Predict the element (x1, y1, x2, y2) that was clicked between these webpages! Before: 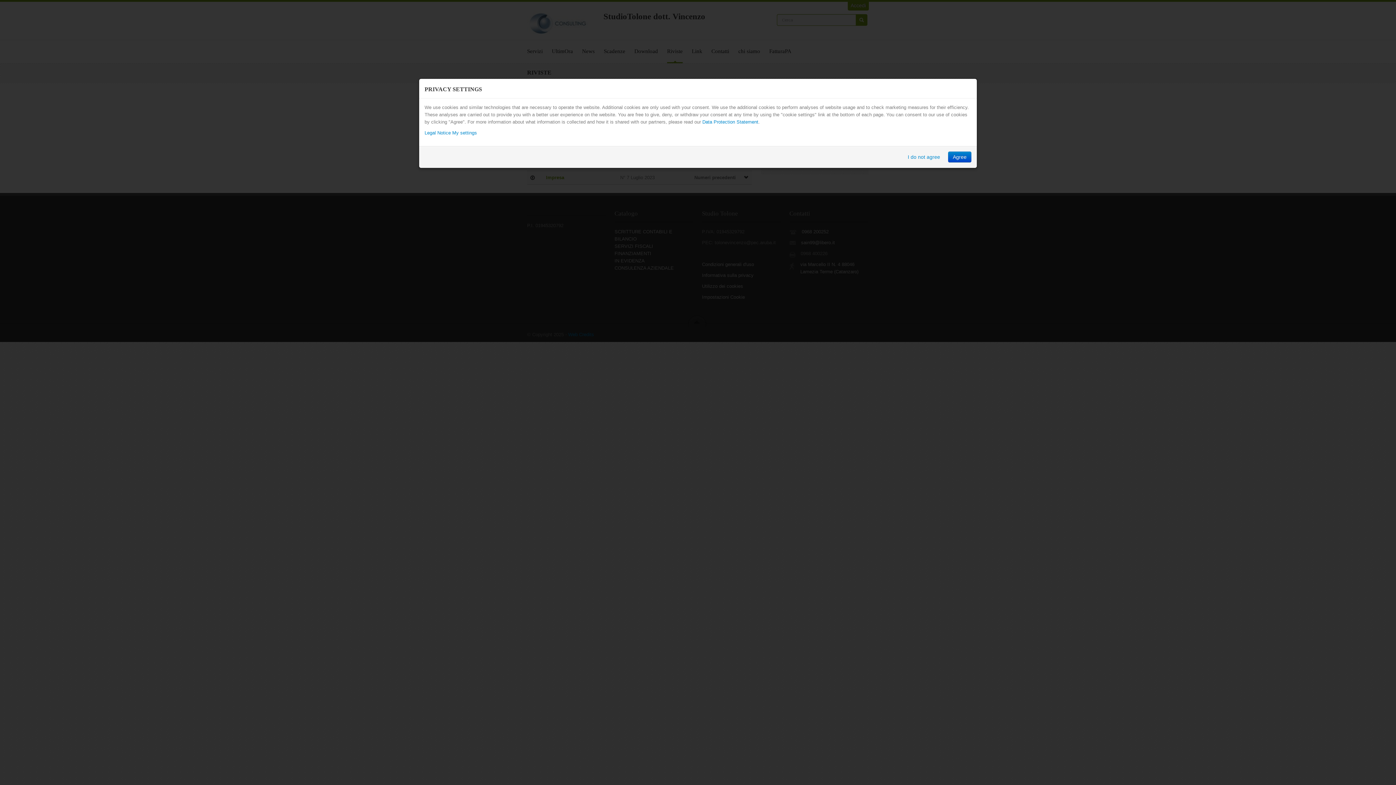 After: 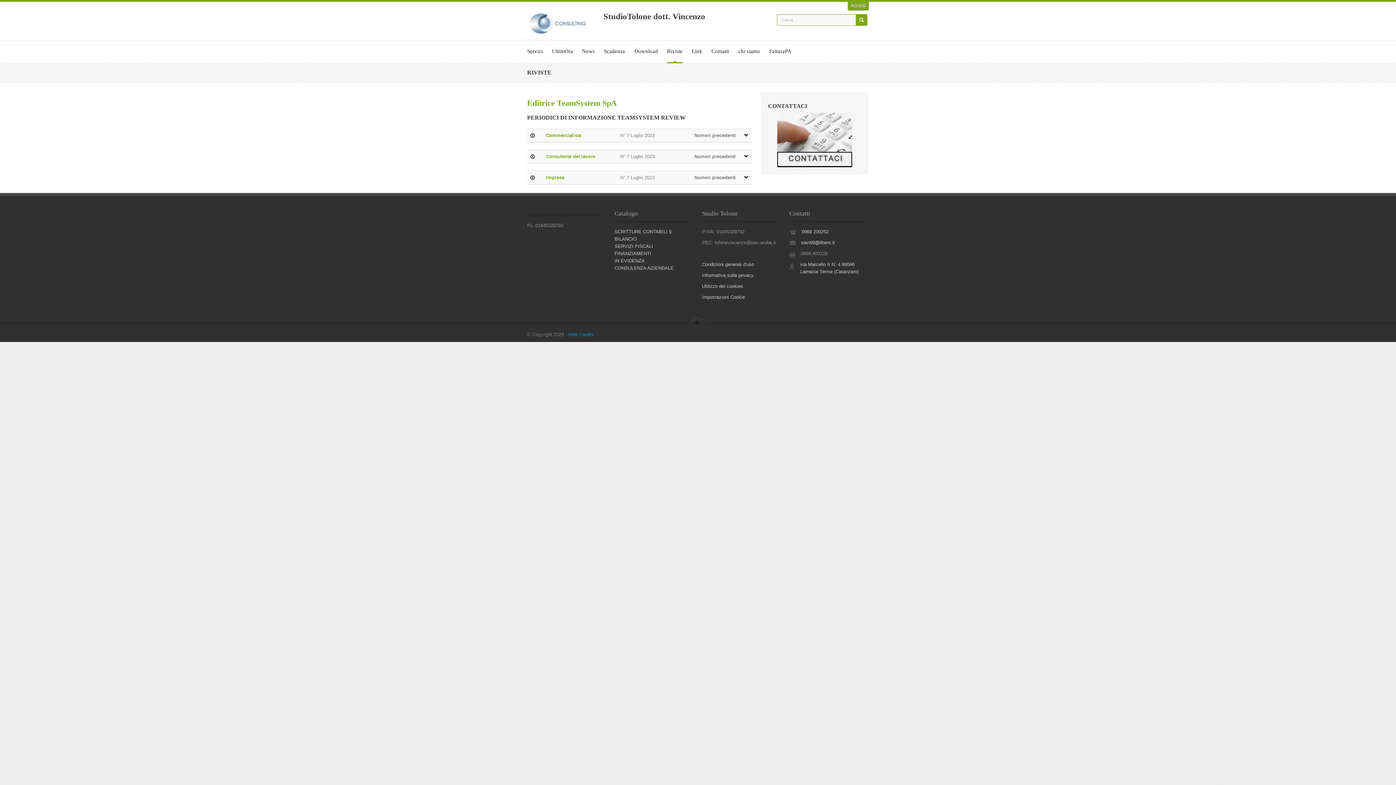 Action: bbox: (903, 151, 945, 162) label: I do not agree